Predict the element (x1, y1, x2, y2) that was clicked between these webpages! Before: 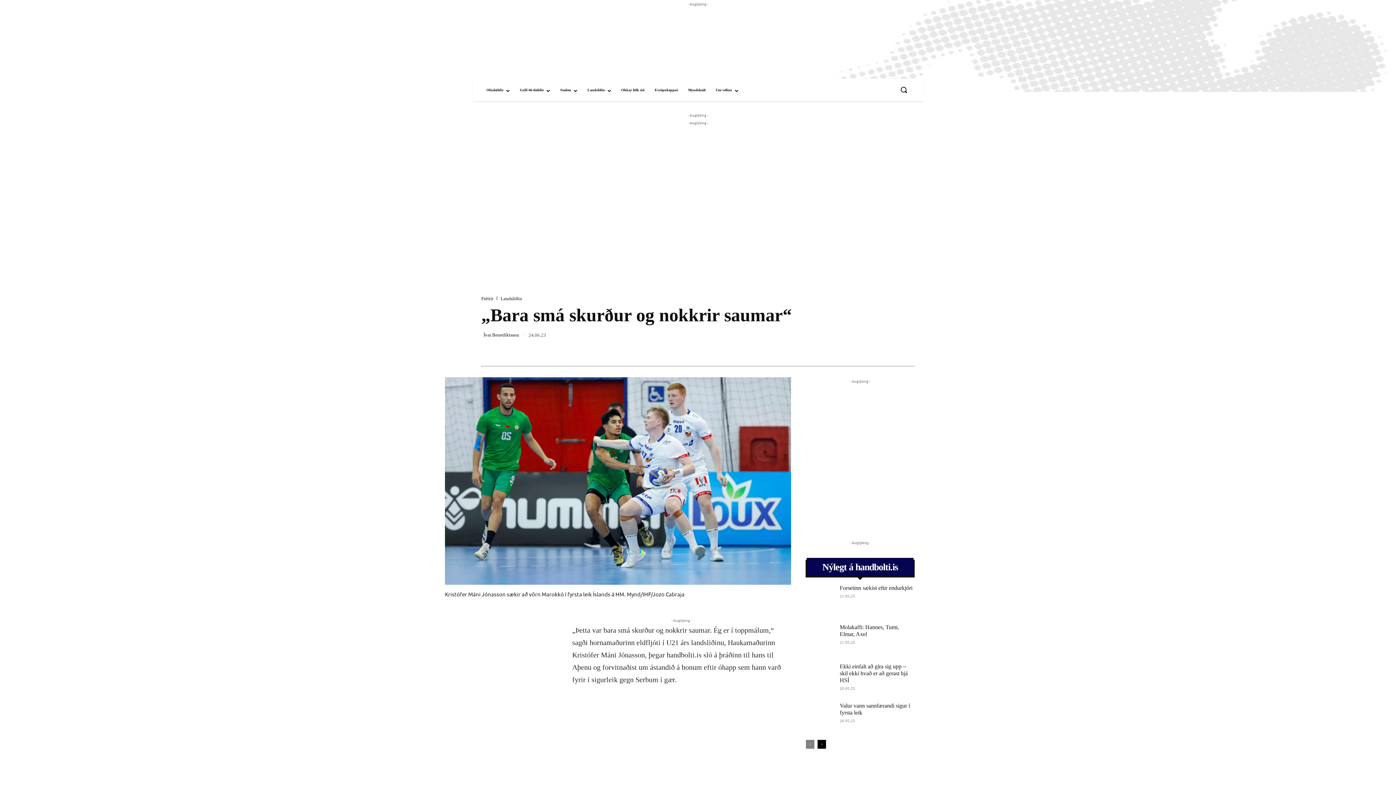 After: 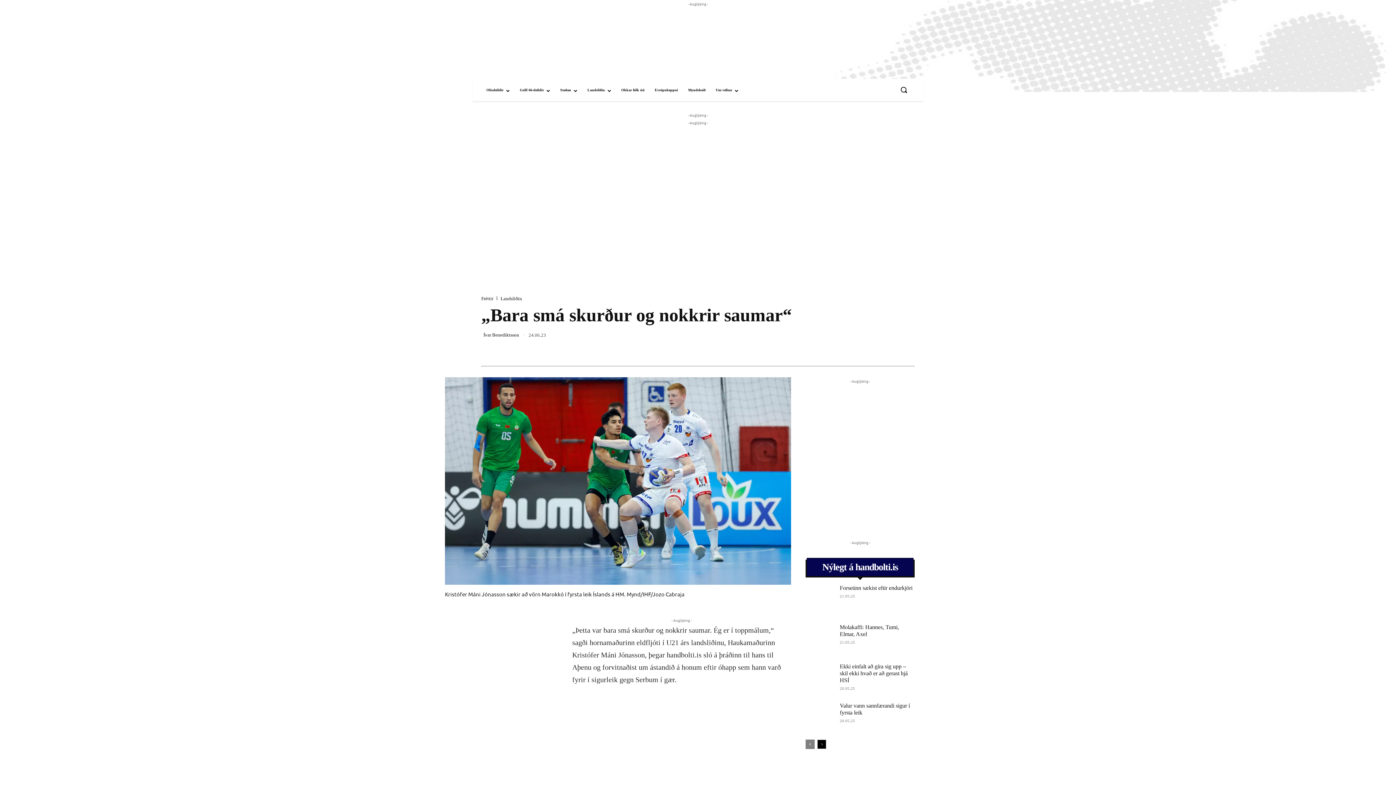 Action: label: prev-page bbox: (805, 740, 814, 749)